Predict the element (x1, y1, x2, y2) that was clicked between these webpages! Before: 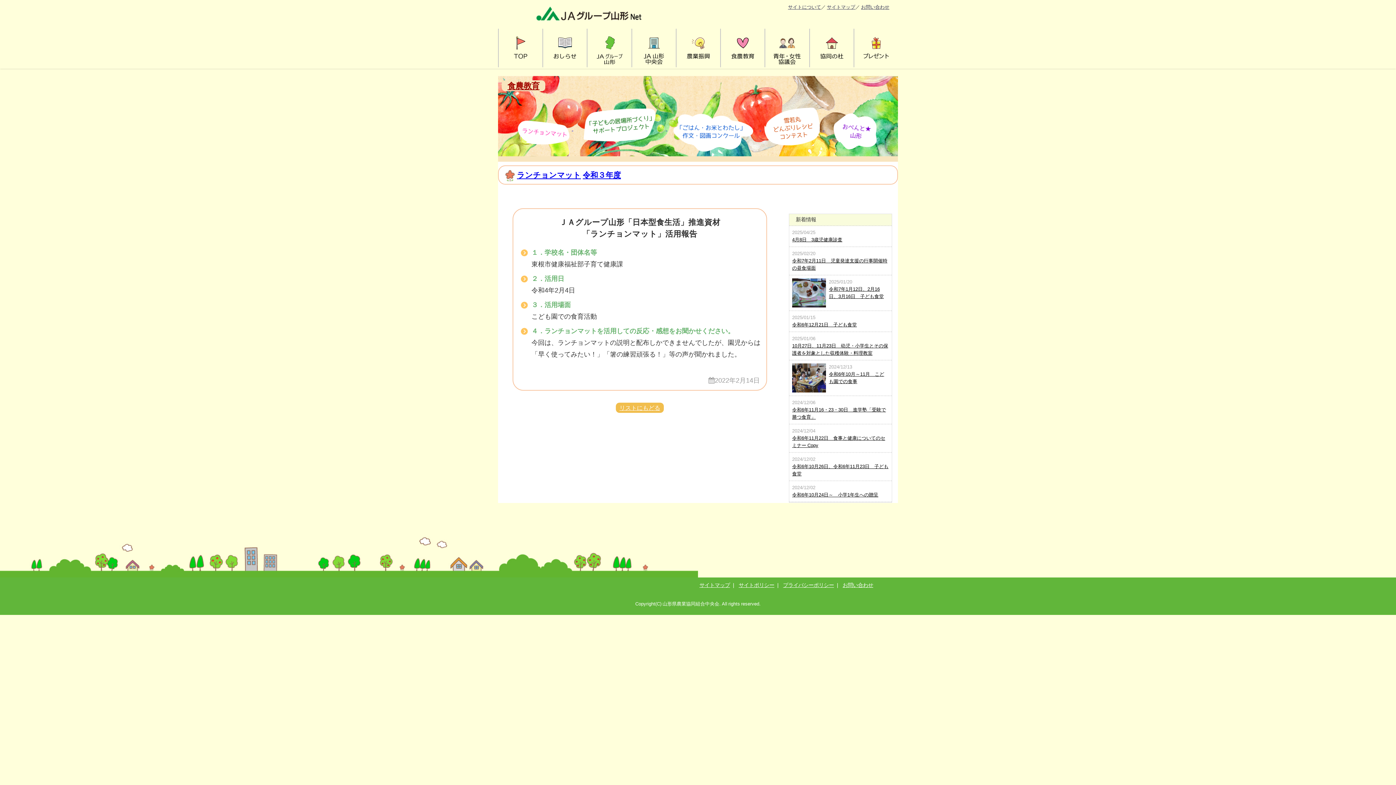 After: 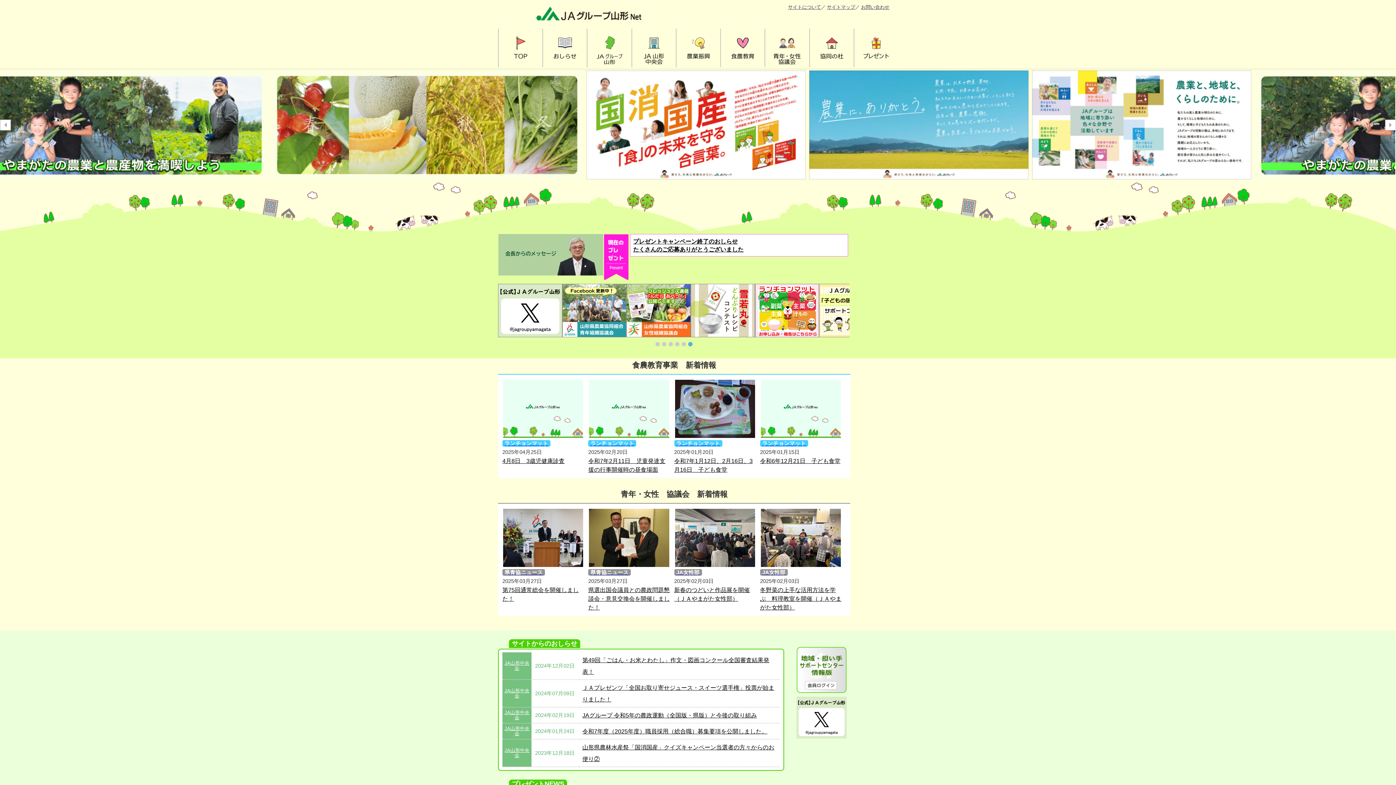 Action: bbox: (535, 11, 644, 16)